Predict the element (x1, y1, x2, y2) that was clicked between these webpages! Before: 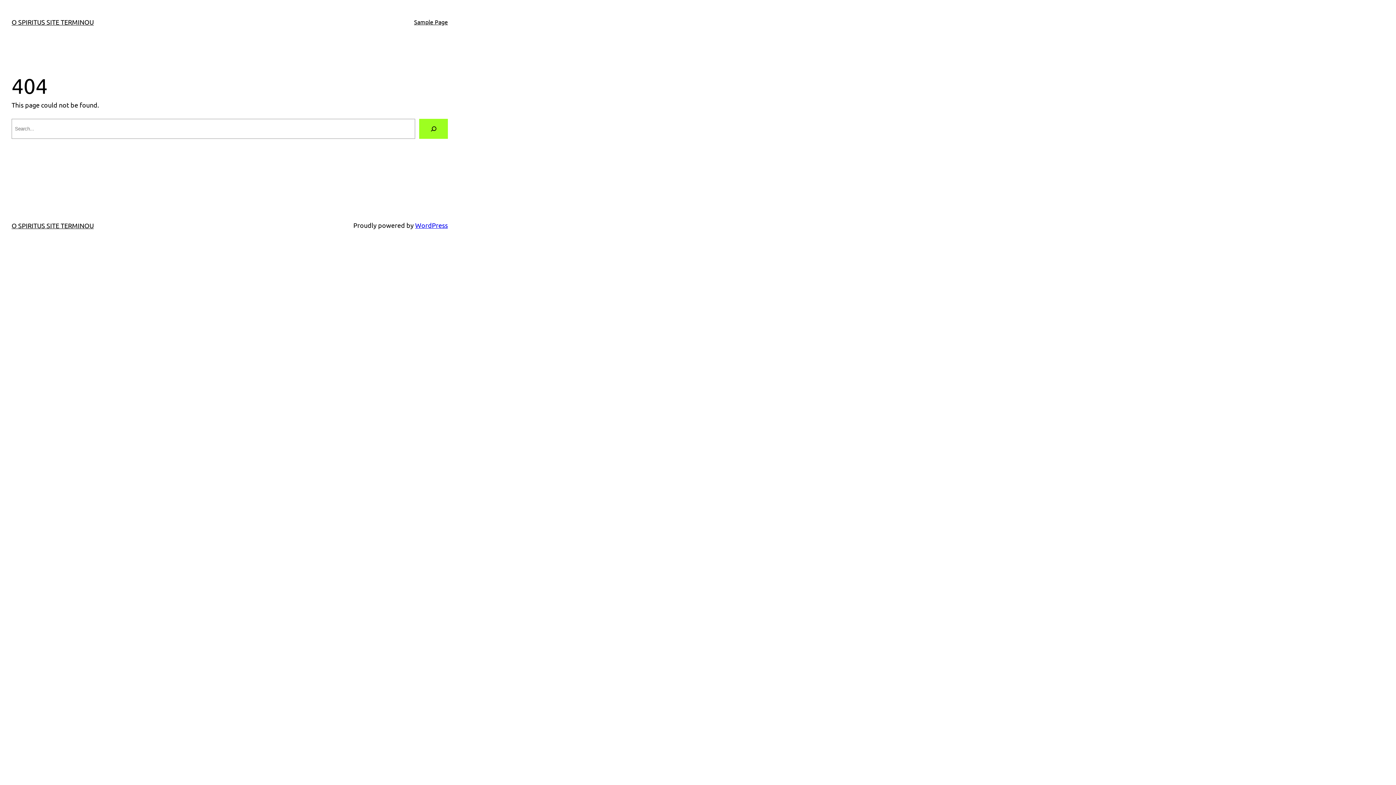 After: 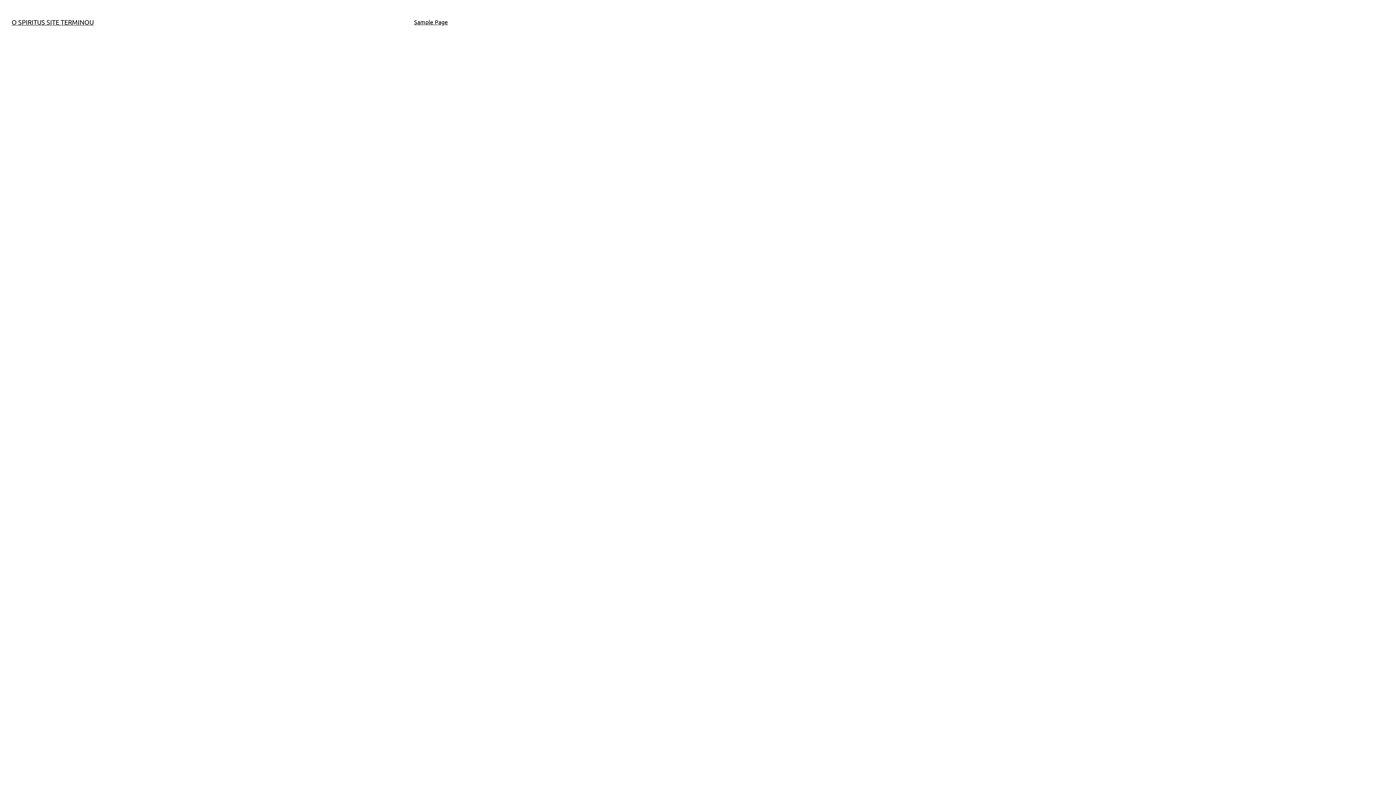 Action: bbox: (11, 18, 93, 25) label: O SPIRITUS SITE TERMINOU